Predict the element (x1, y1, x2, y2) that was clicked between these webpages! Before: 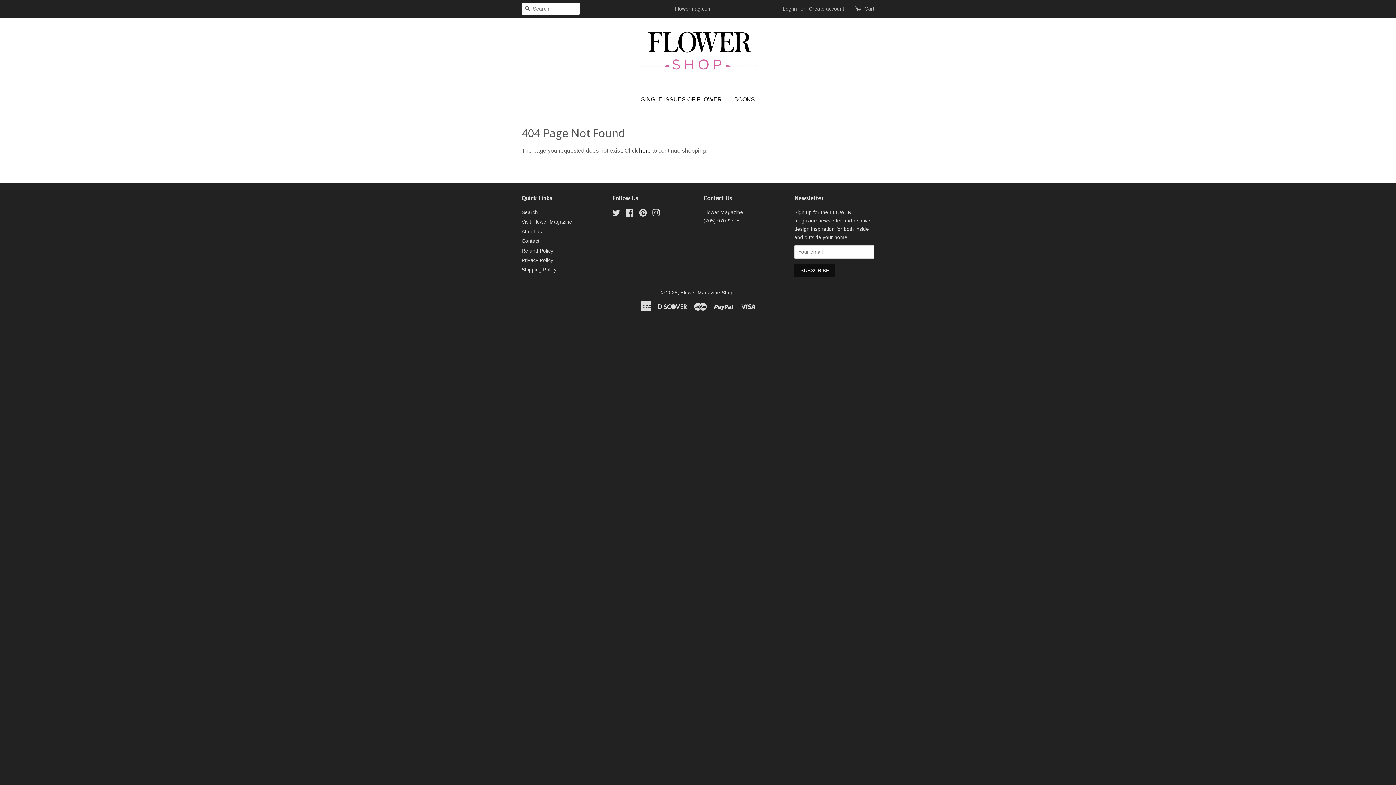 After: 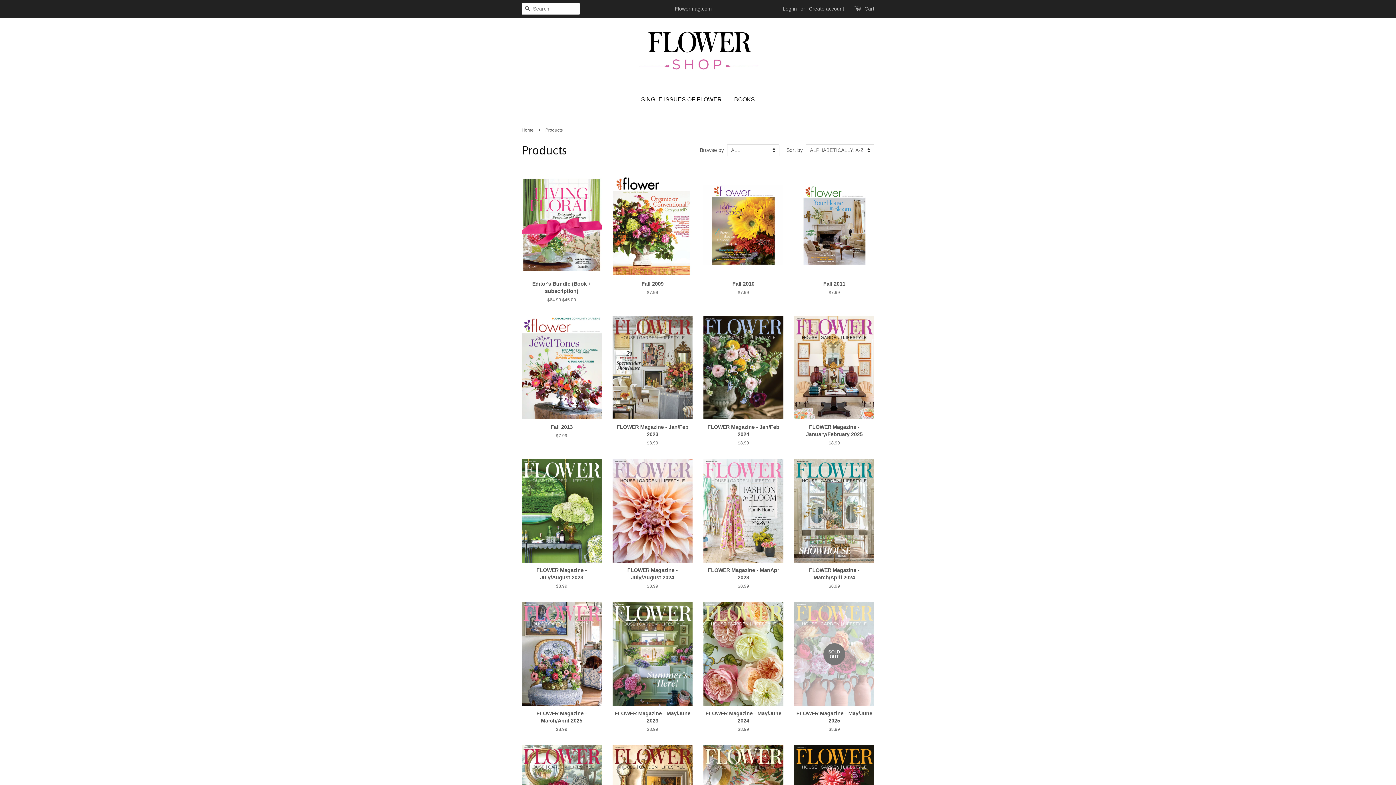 Action: bbox: (639, 147, 650, 153) label: here